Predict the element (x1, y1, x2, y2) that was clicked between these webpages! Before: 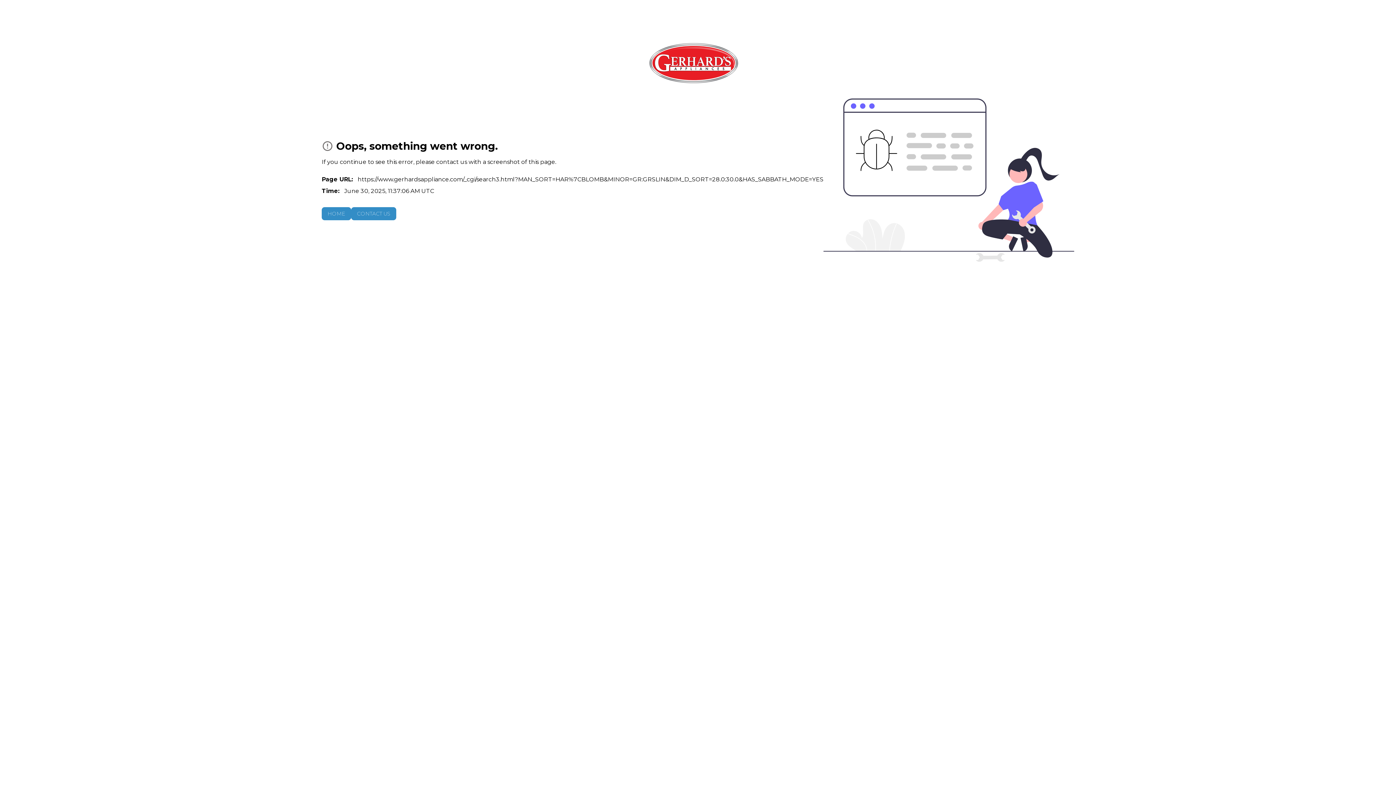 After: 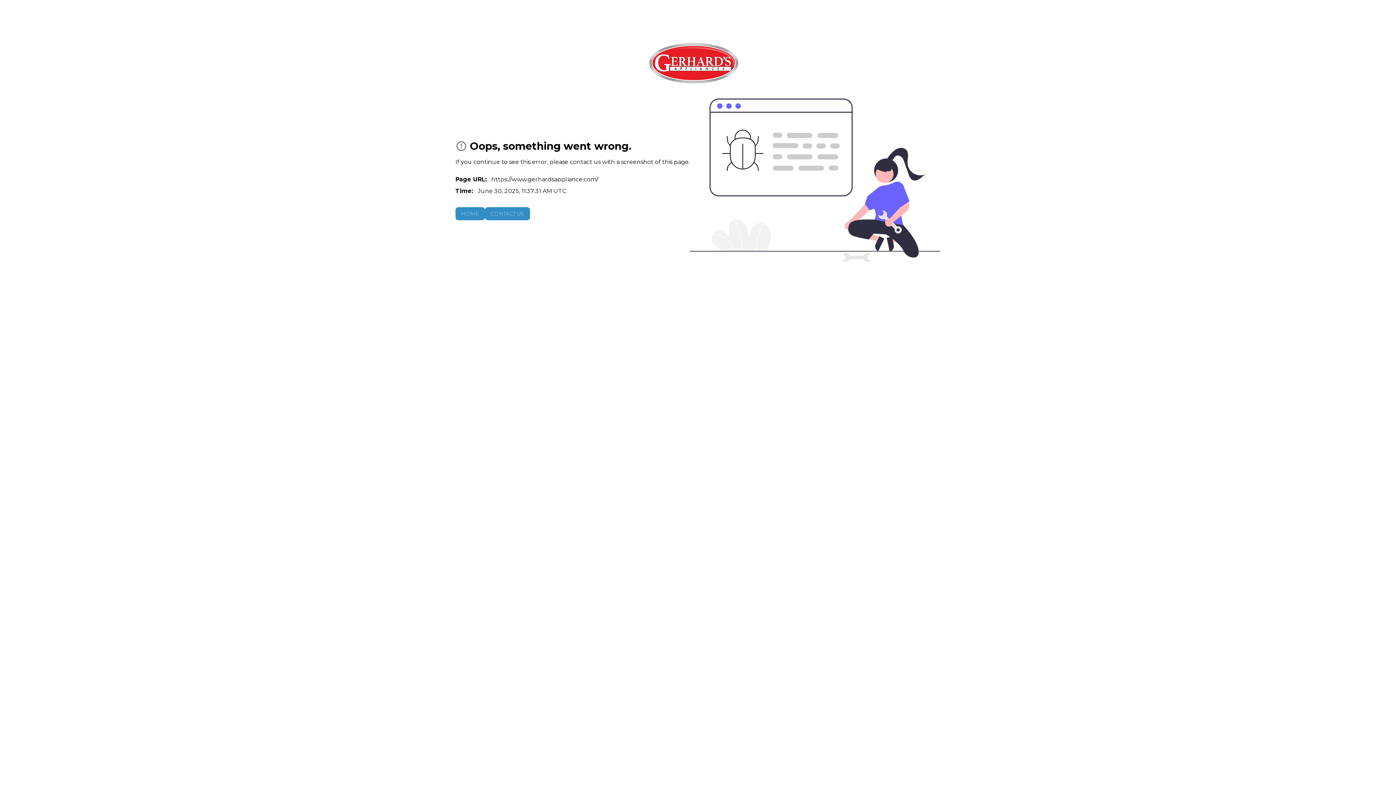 Action: bbox: (646, 40, 741, 87) label: To home page